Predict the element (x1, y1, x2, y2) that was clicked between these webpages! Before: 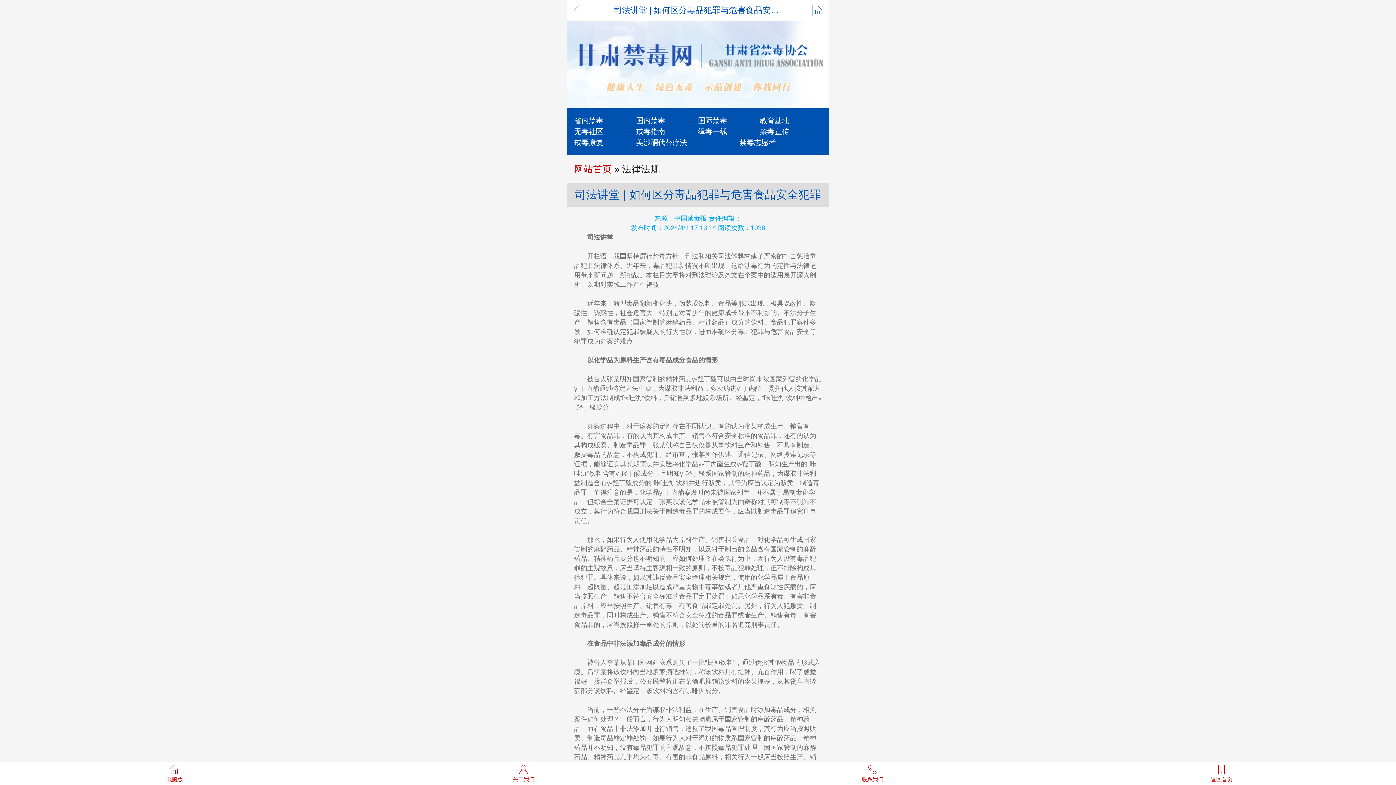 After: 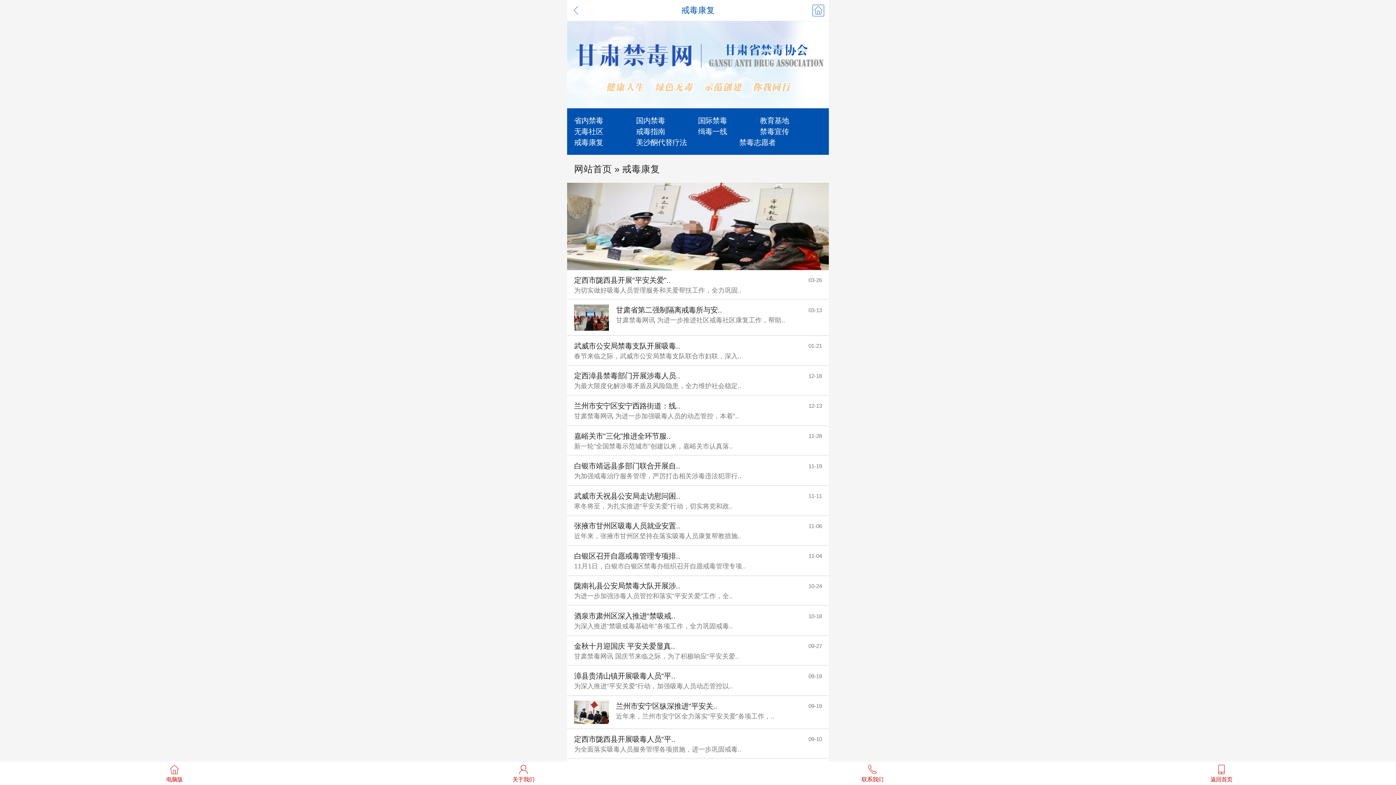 Action: label: 戒毒康复 bbox: (574, 138, 603, 146)